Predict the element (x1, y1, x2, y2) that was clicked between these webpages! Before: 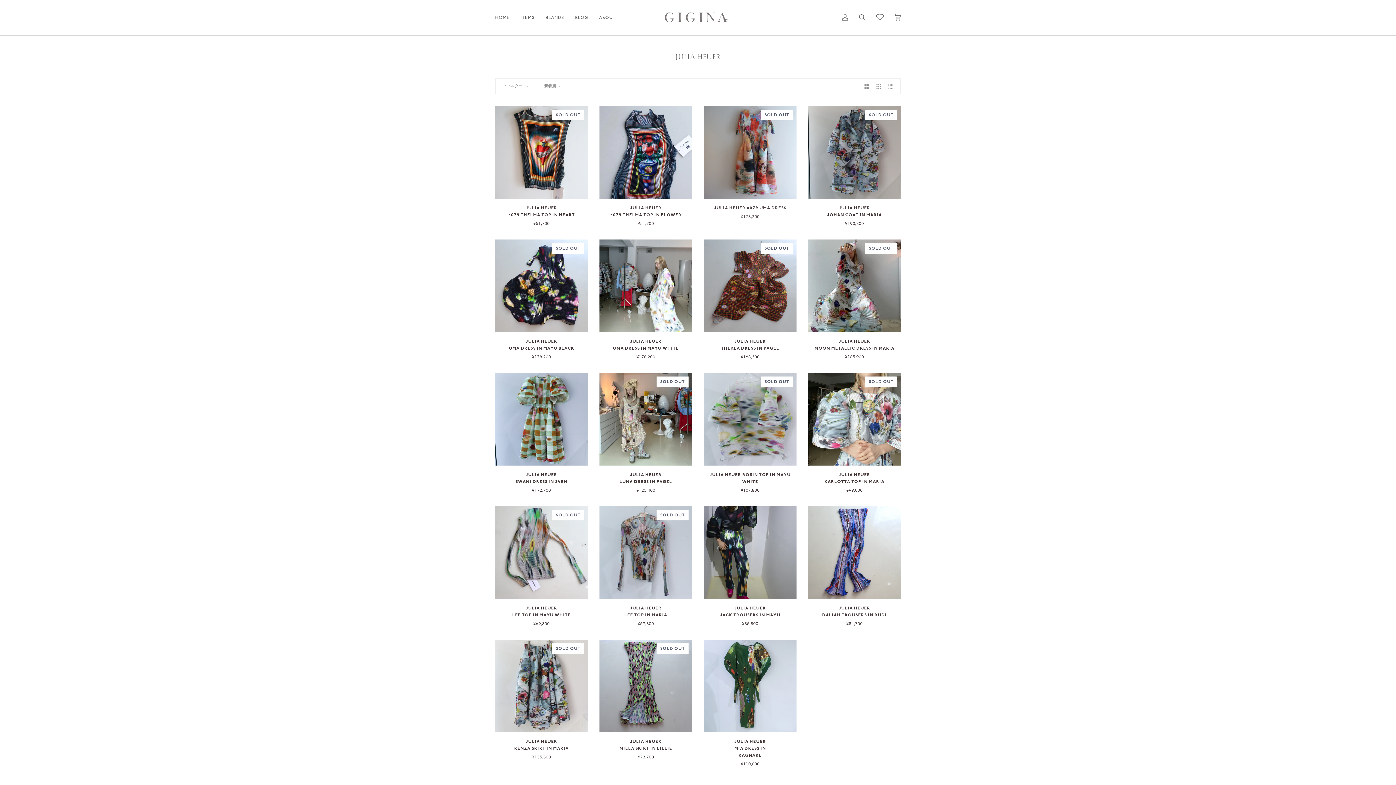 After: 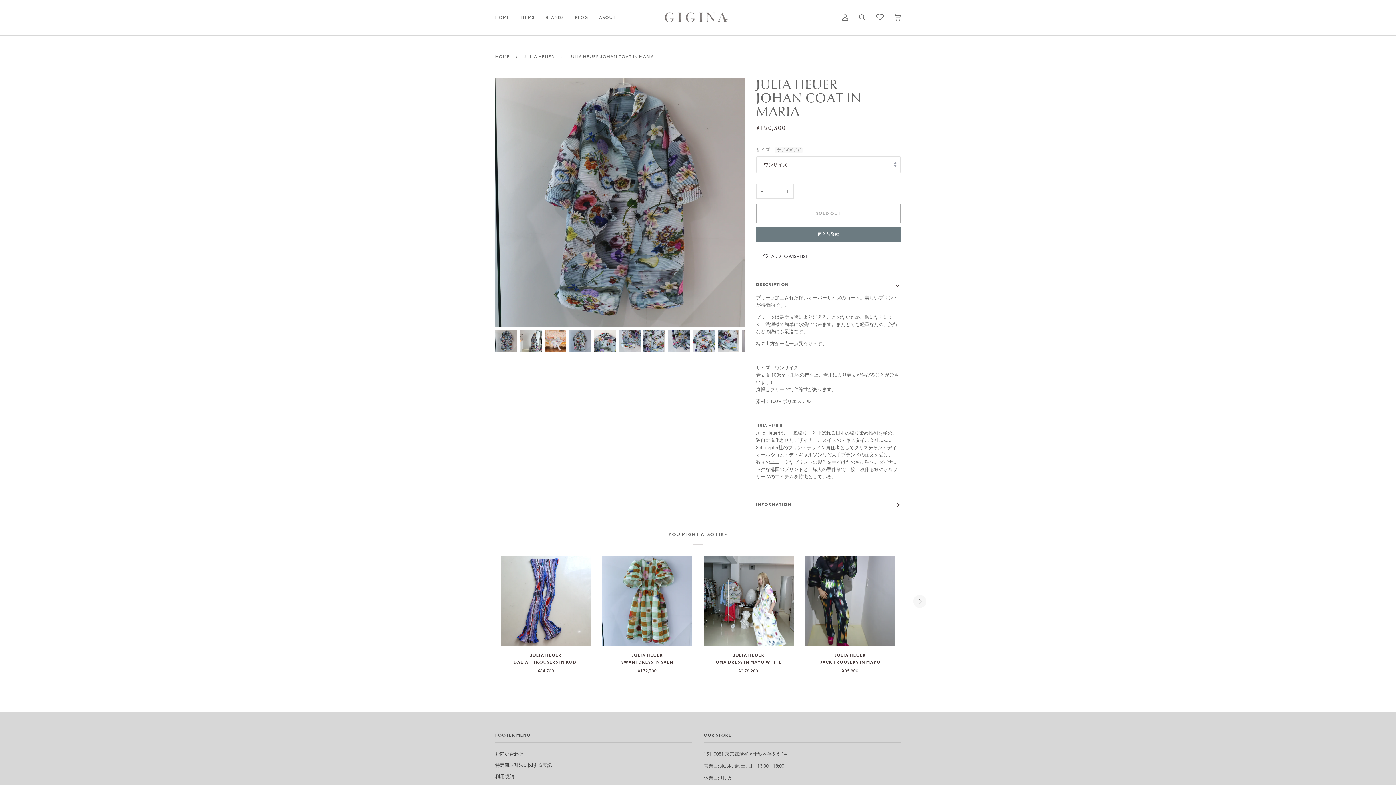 Action: label: JULIA HEUER  JOHAN COAT IN MARIA bbox: (808, 106, 901, 198)